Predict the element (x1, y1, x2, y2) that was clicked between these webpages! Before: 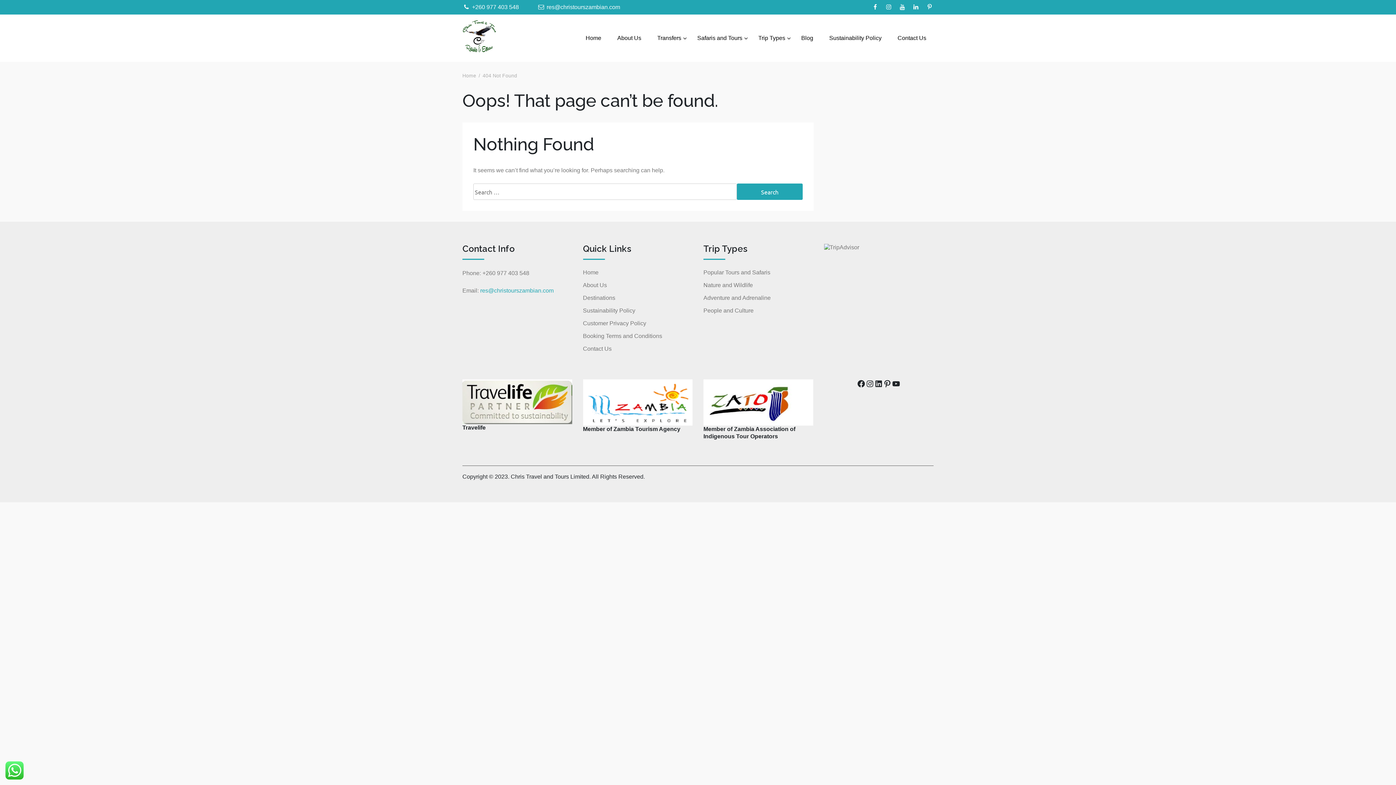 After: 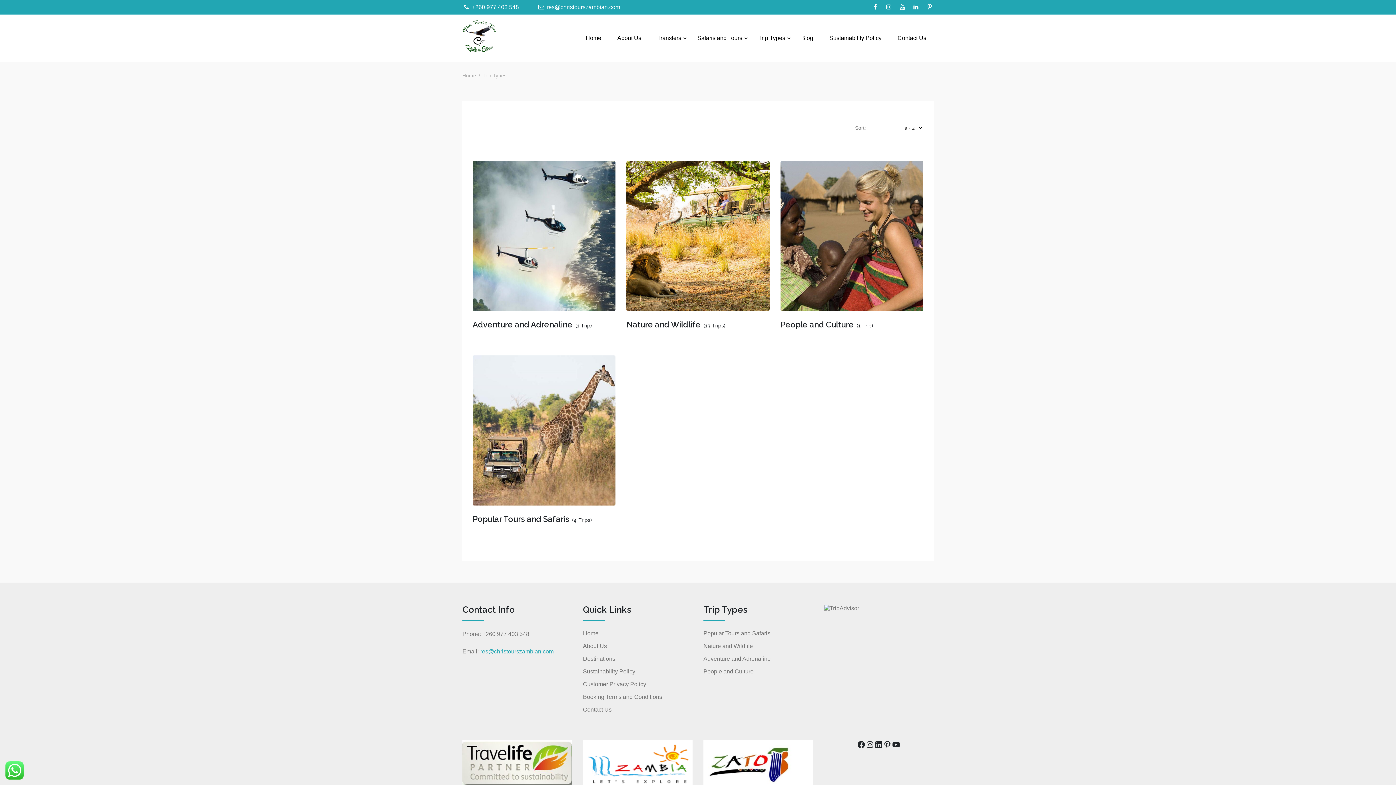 Action: label: Safaris and Tours bbox: (690, 31, 749, 44)